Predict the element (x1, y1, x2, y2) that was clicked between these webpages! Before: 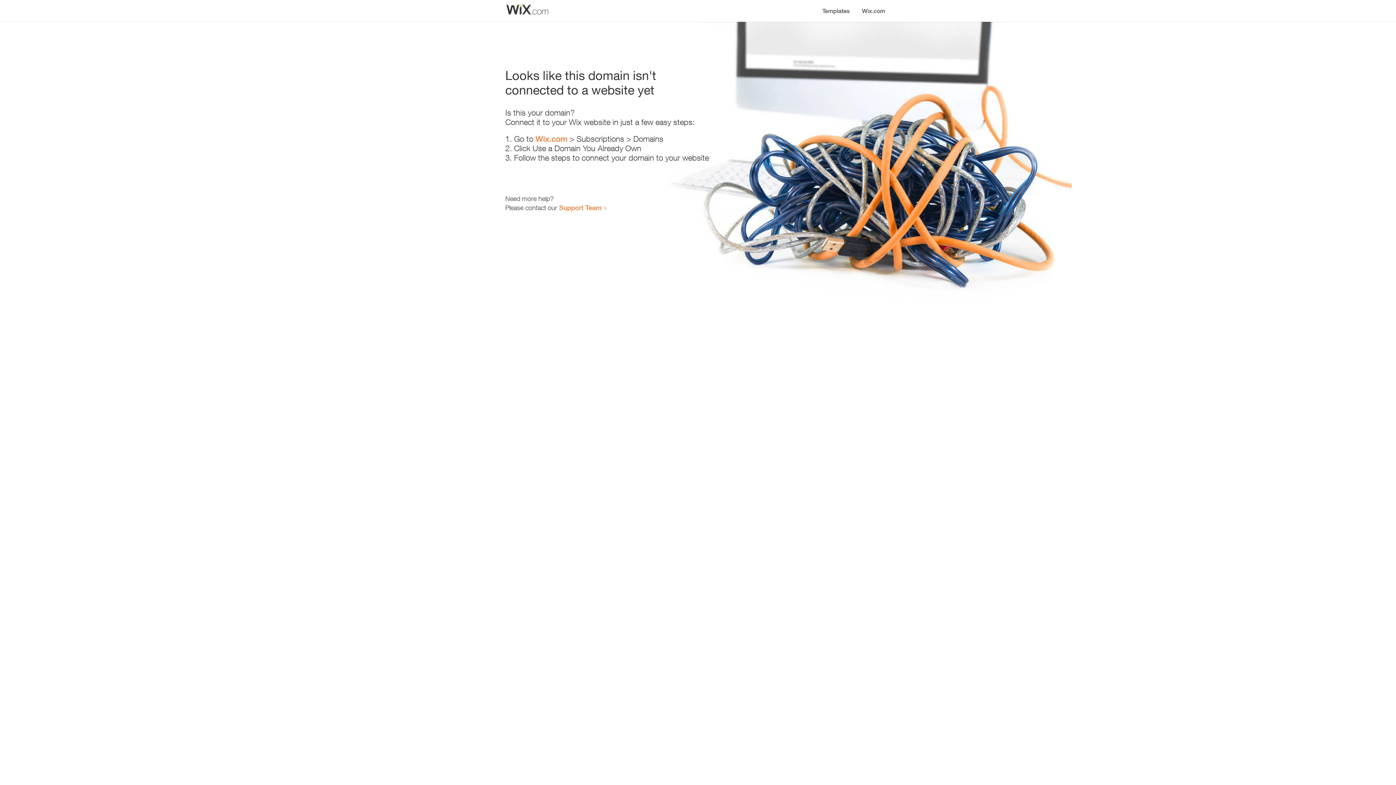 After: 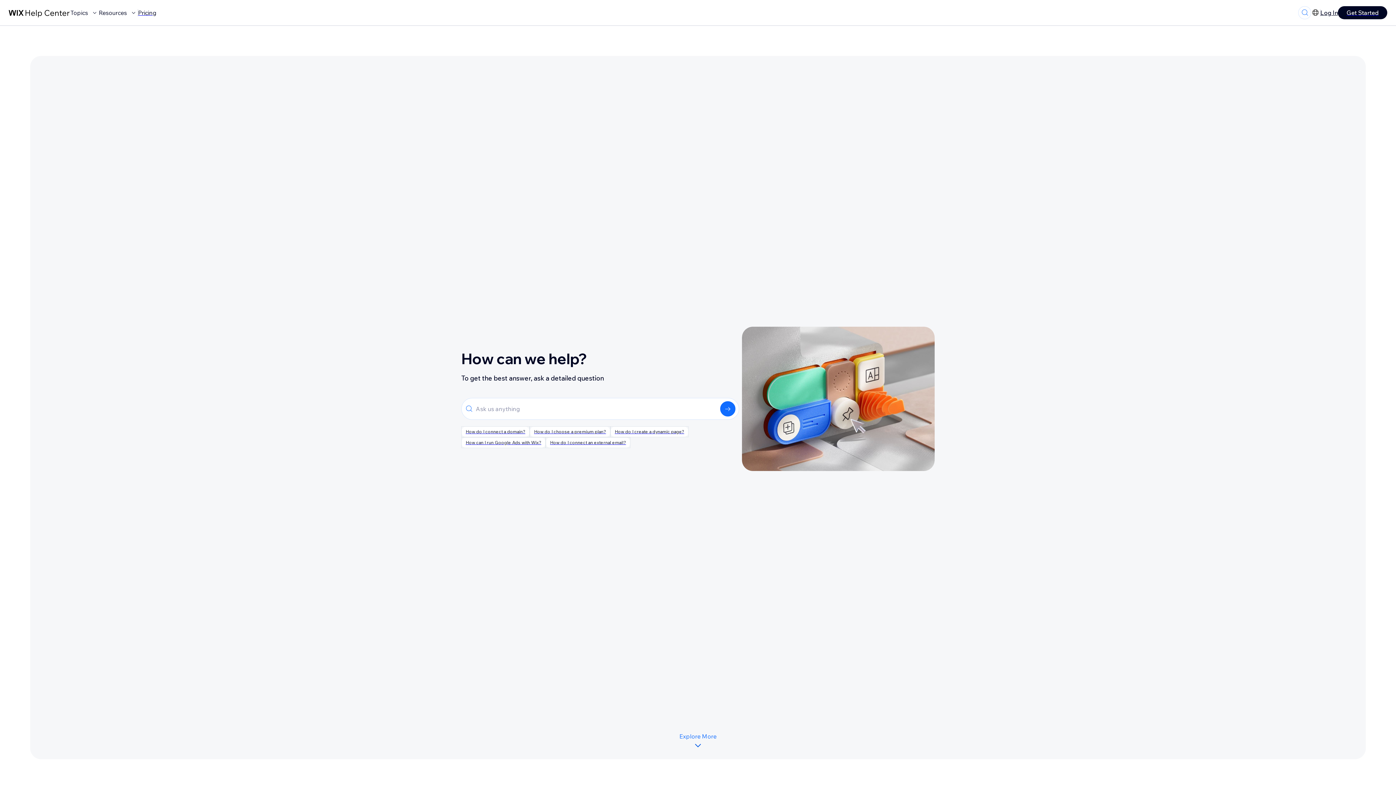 Action: label: Support Team bbox: (559, 203, 601, 211)